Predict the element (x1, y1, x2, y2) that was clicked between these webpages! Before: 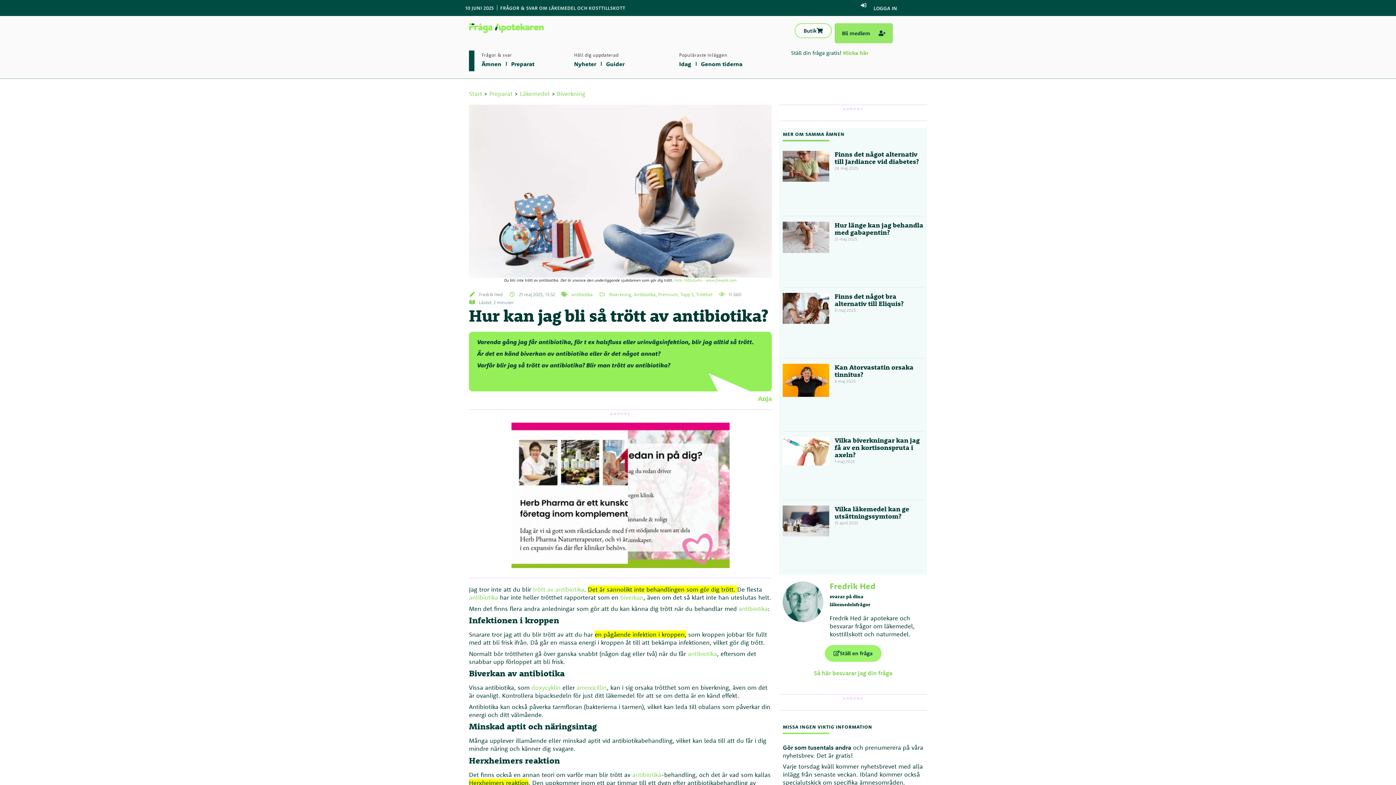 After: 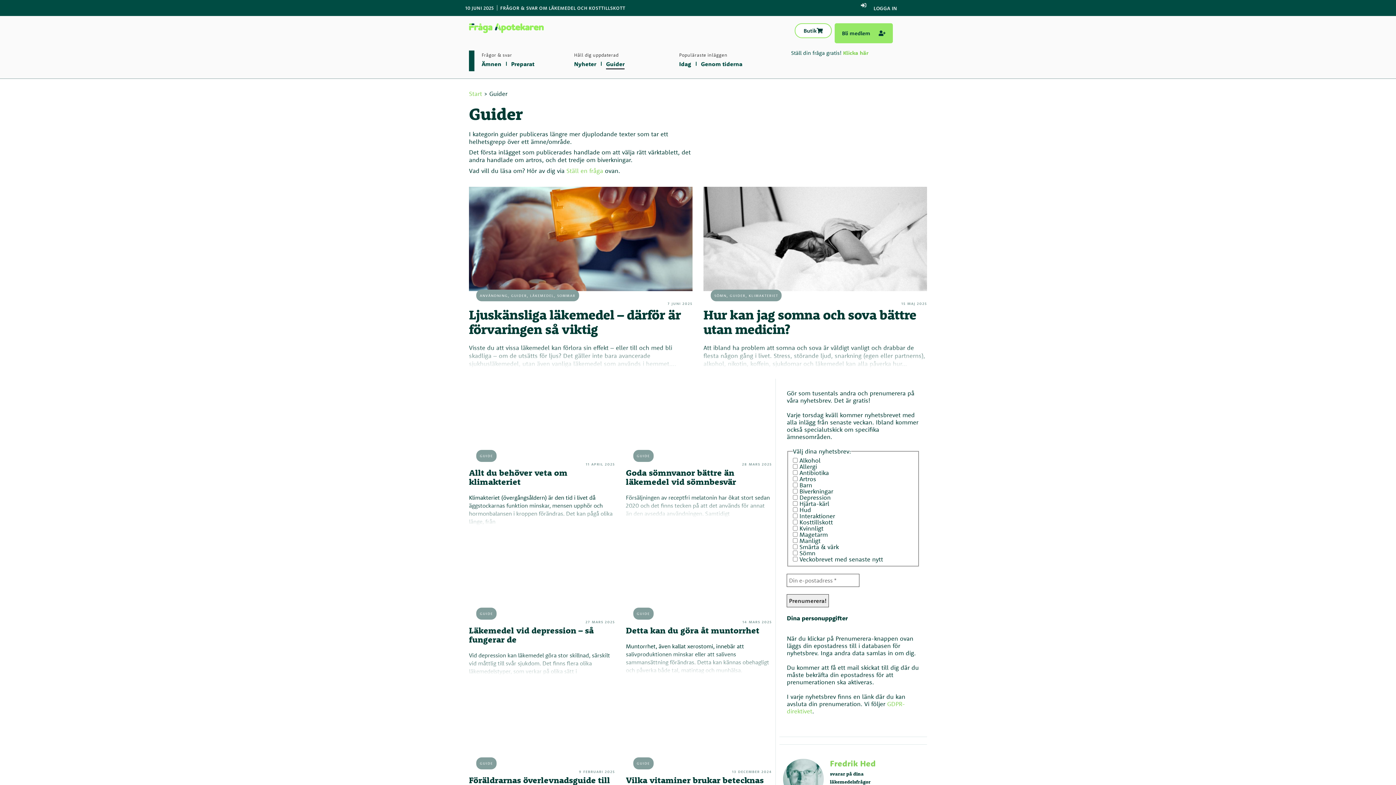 Action: bbox: (606, 58, 624, 69) label: Guider